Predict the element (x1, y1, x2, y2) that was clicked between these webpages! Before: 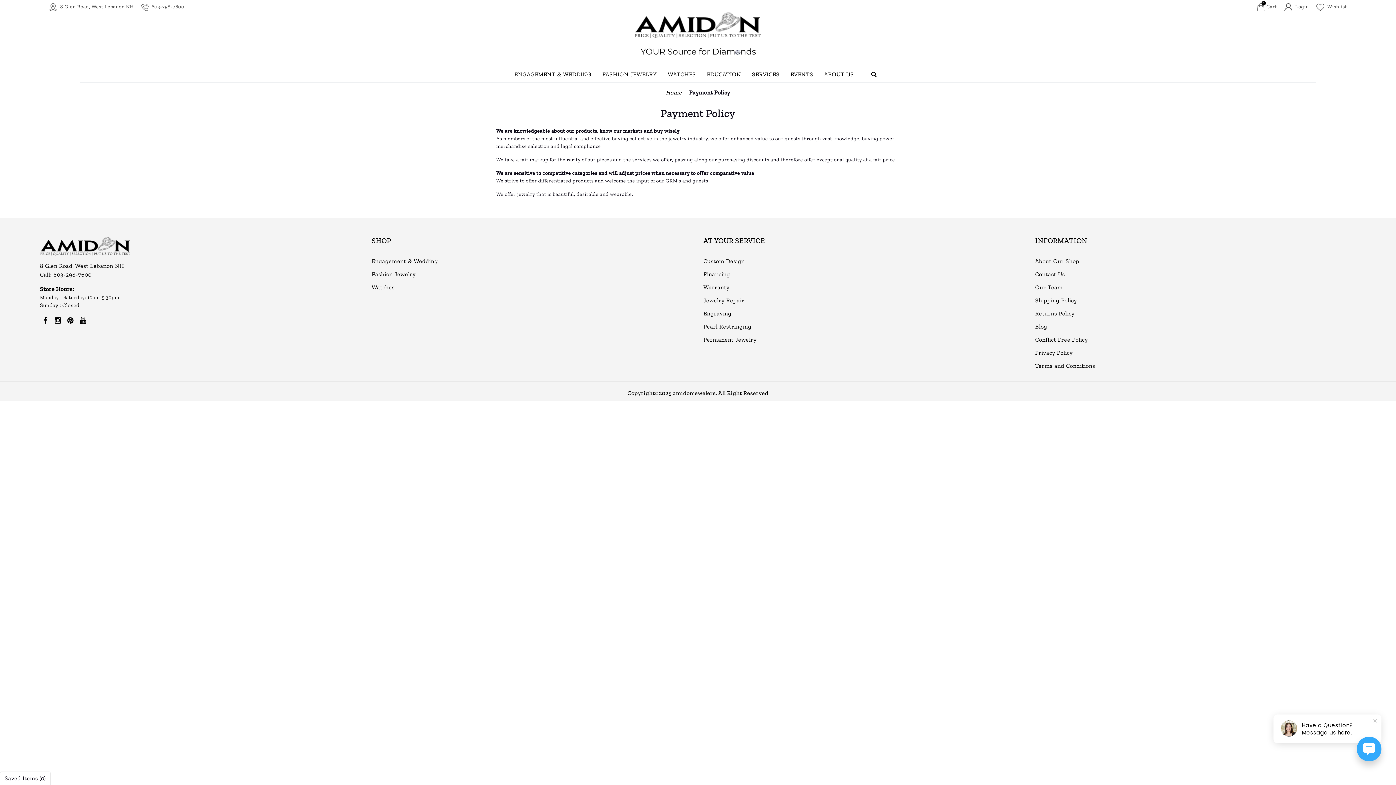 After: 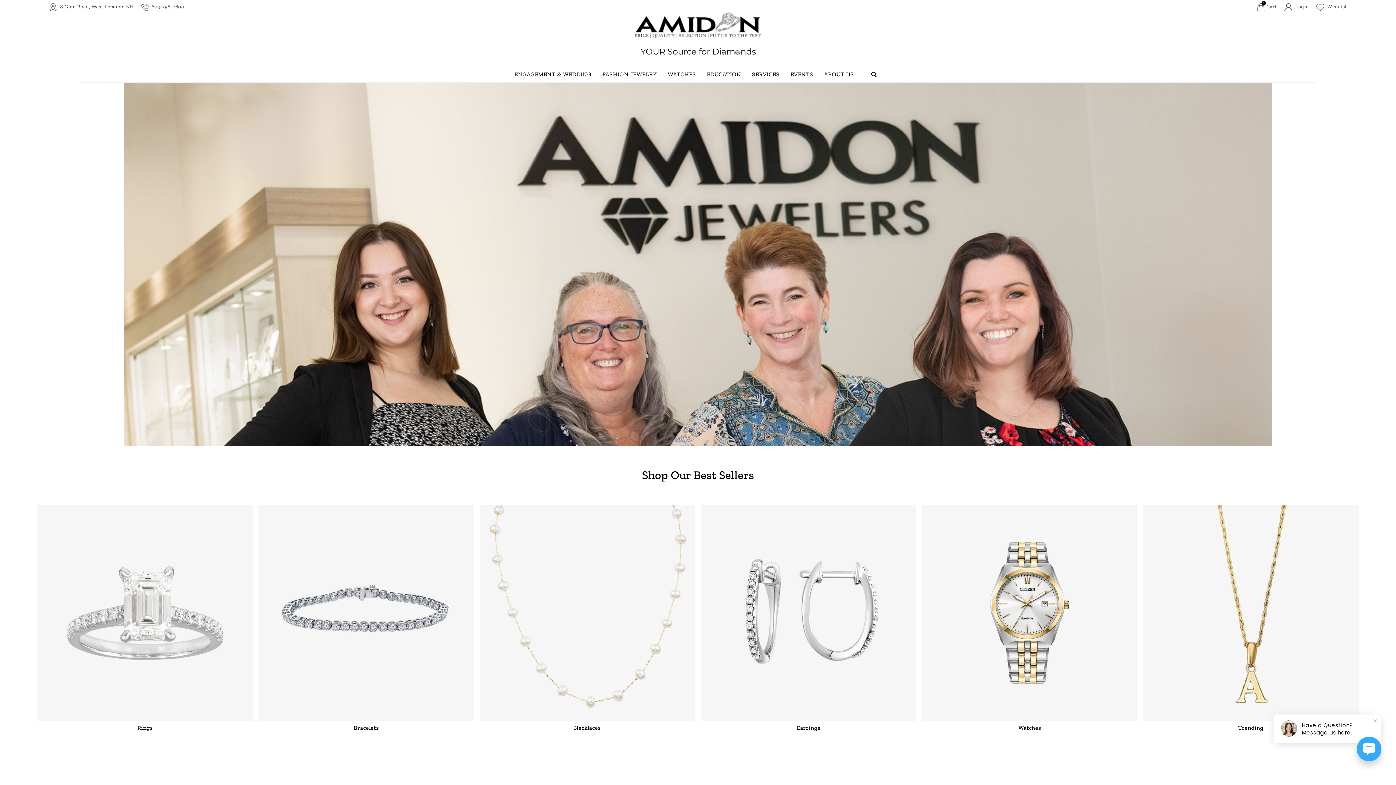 Action: bbox: (634, 20, 761, 27)